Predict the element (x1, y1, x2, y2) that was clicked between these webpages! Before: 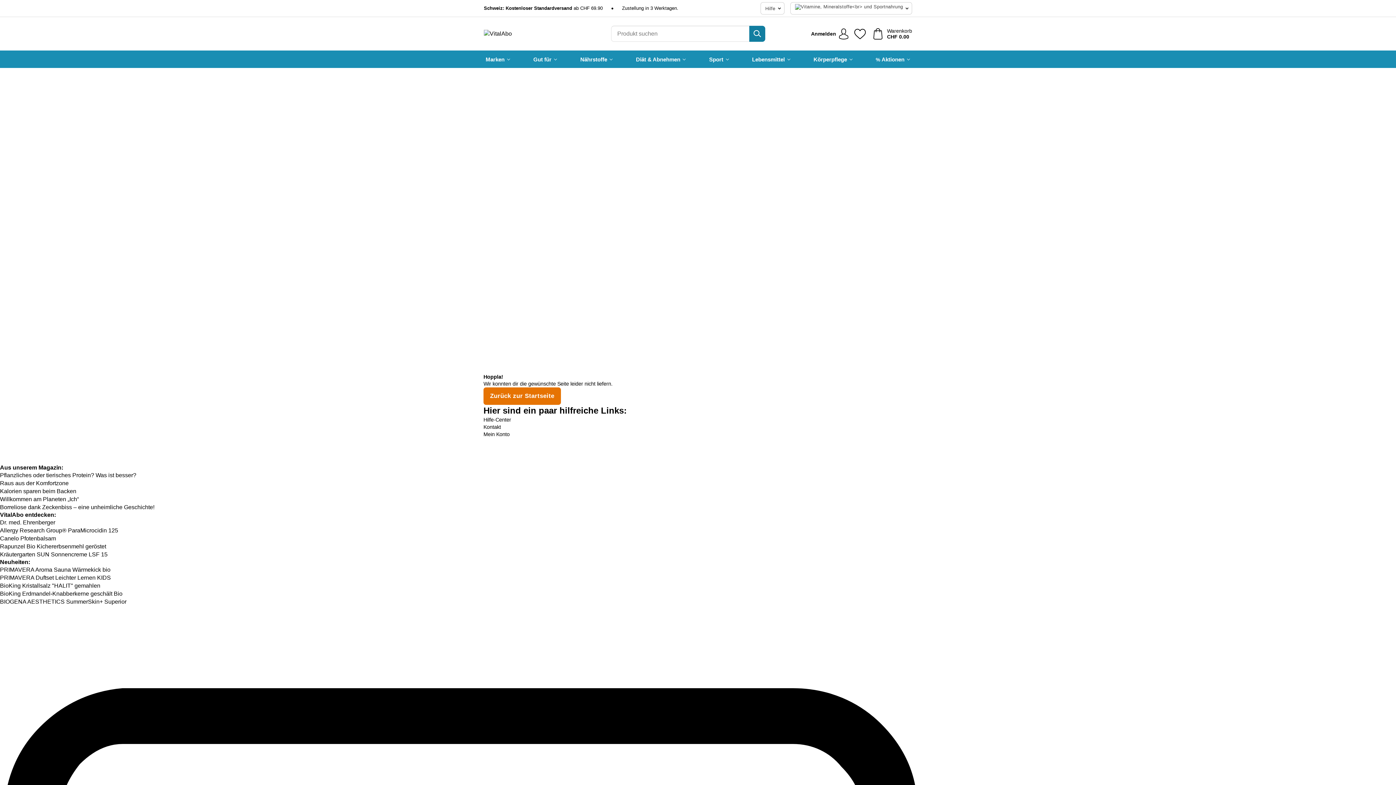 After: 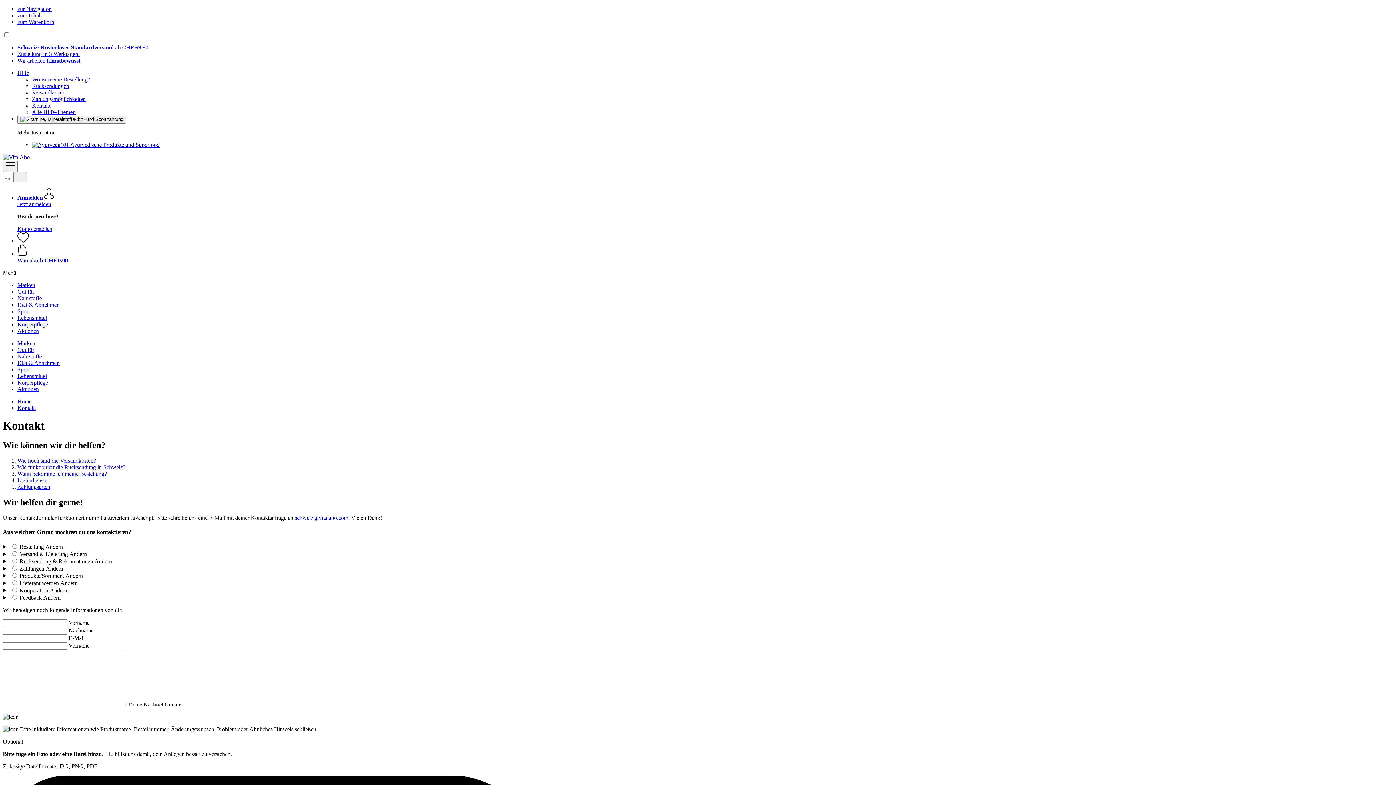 Action: label: Kontakt bbox: (483, 424, 501, 430)